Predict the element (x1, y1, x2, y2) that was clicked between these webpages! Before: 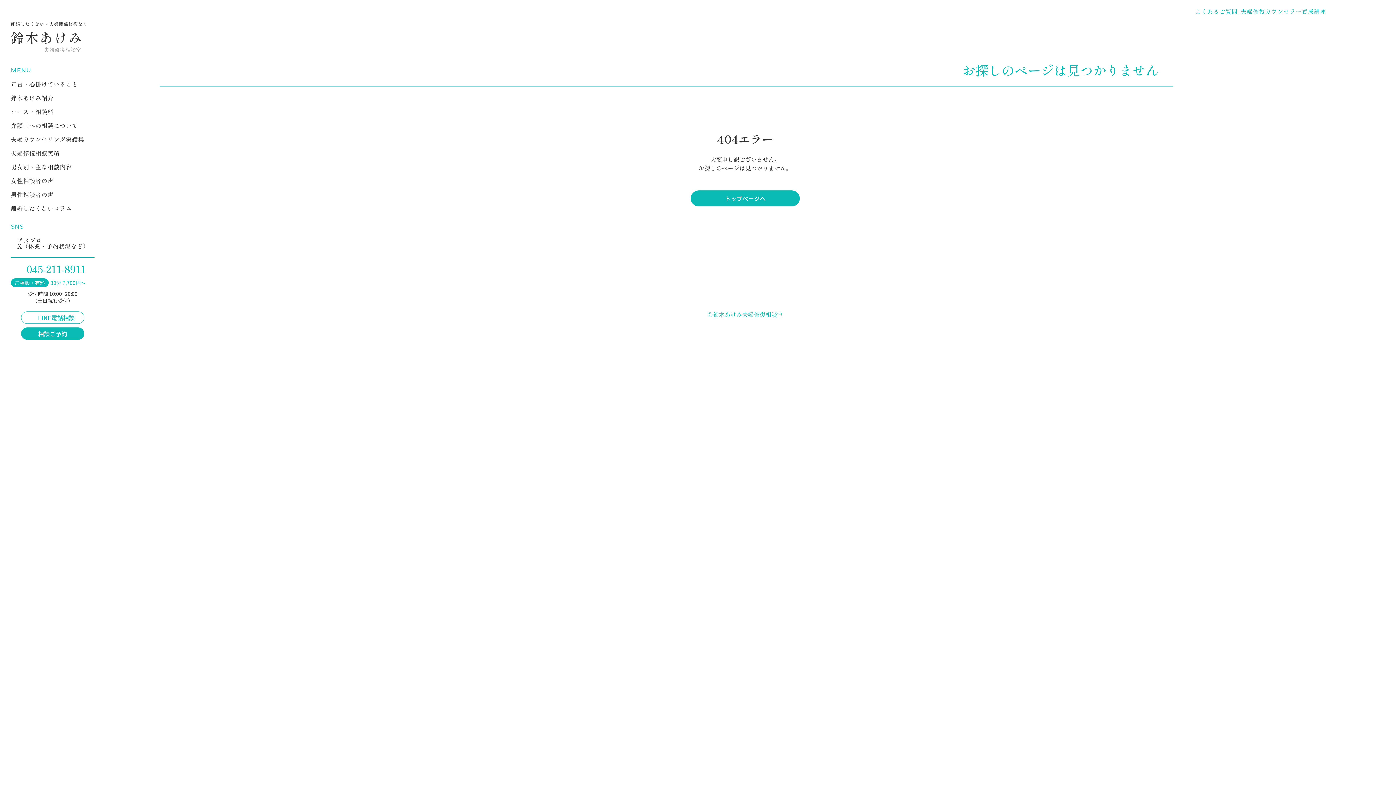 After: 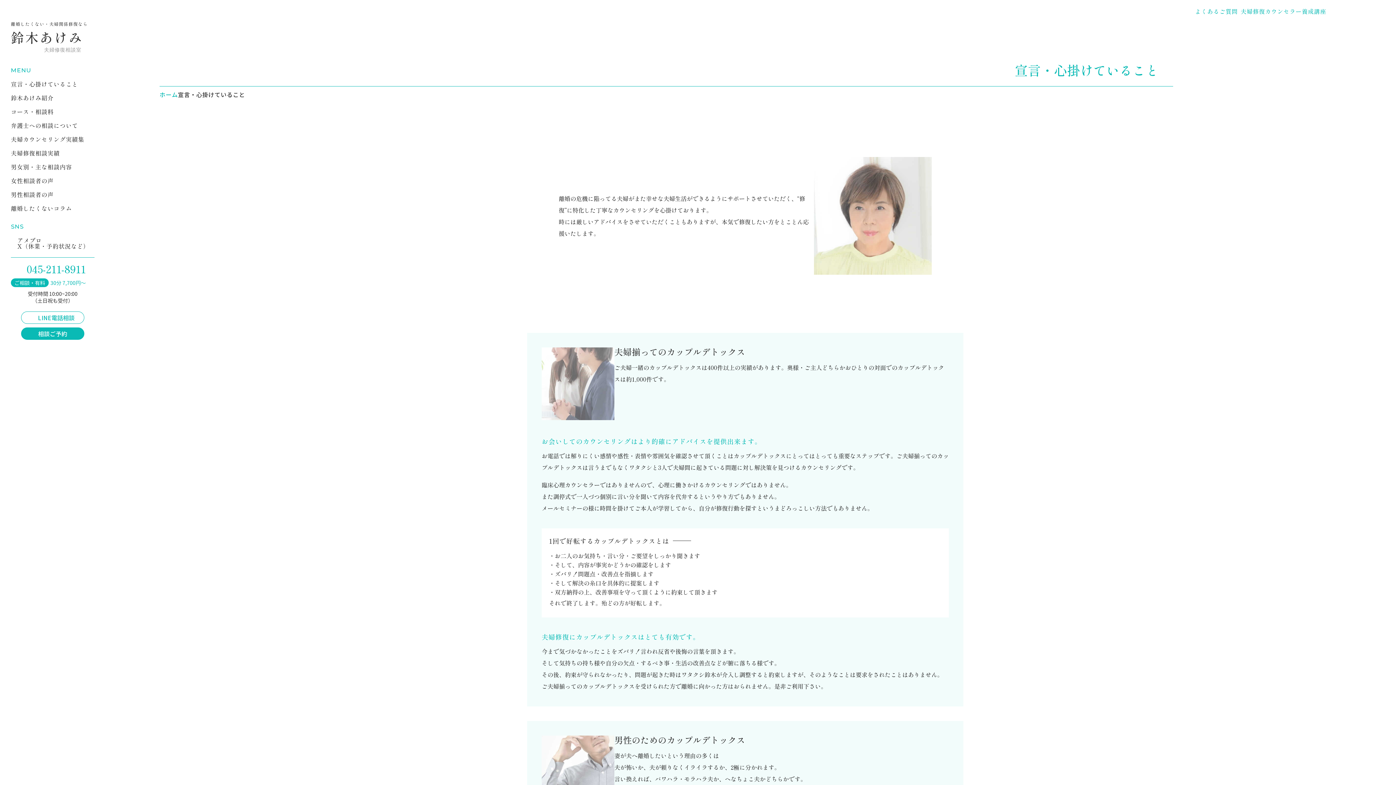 Action: bbox: (10, 77, 94, 90) label: 宣言・心掛けていること